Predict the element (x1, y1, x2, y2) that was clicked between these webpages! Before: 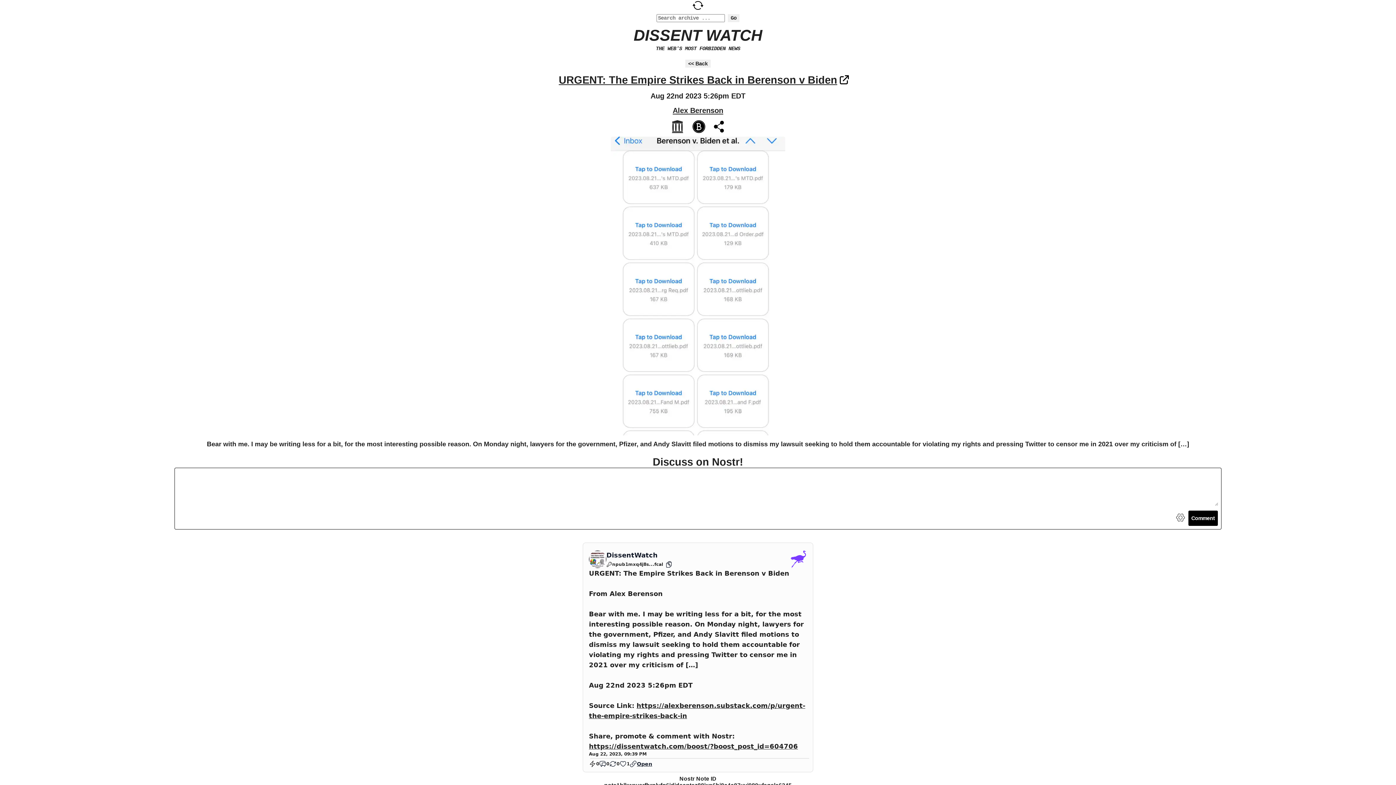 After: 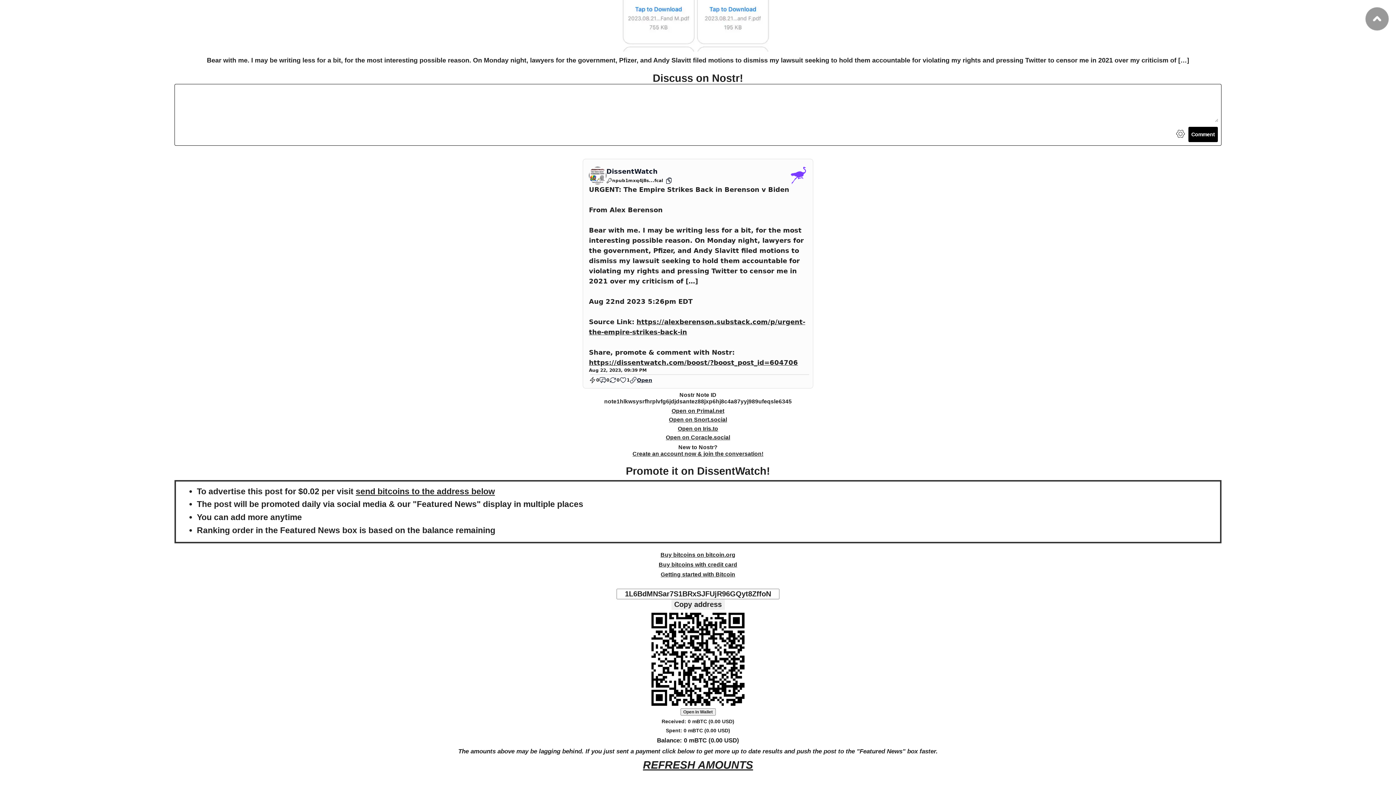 Action: bbox: (692, 120, 705, 133)